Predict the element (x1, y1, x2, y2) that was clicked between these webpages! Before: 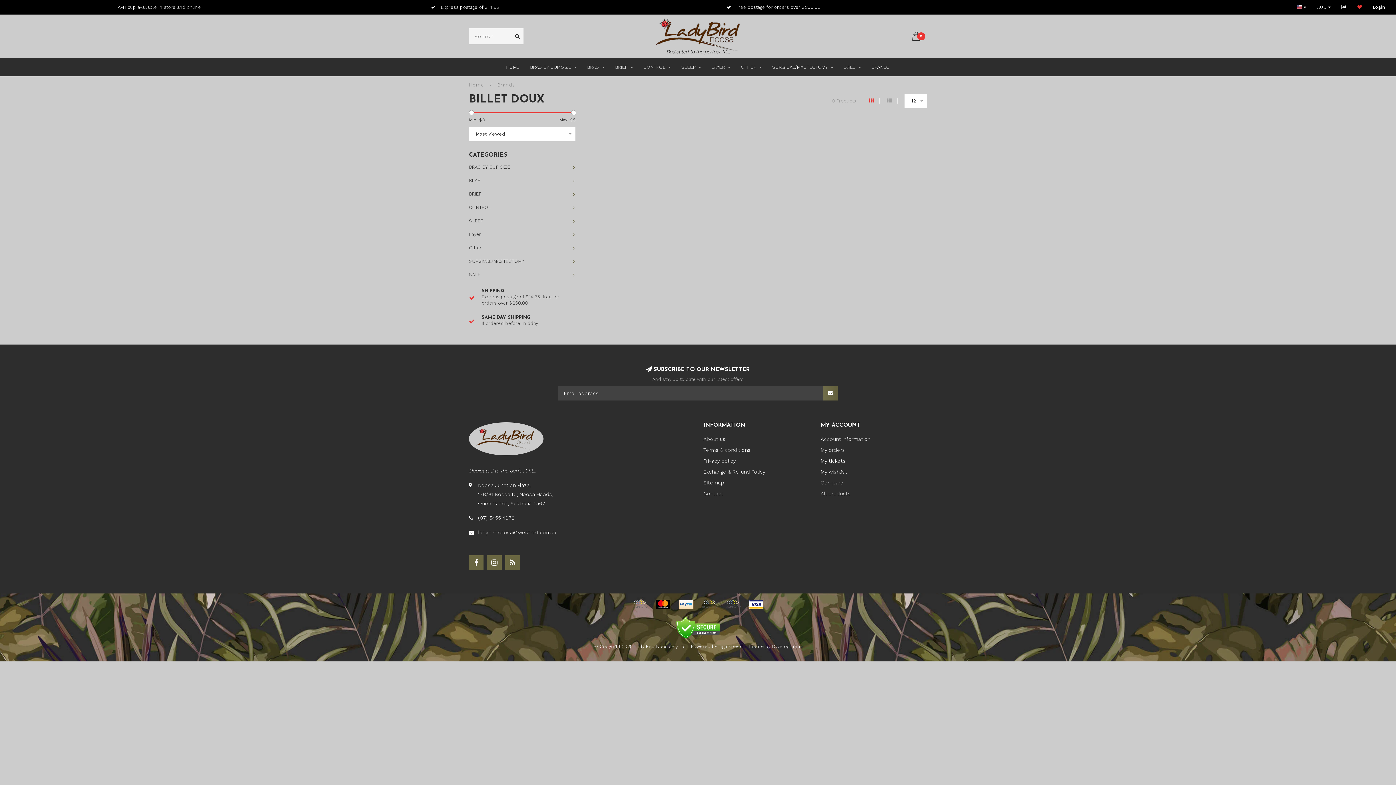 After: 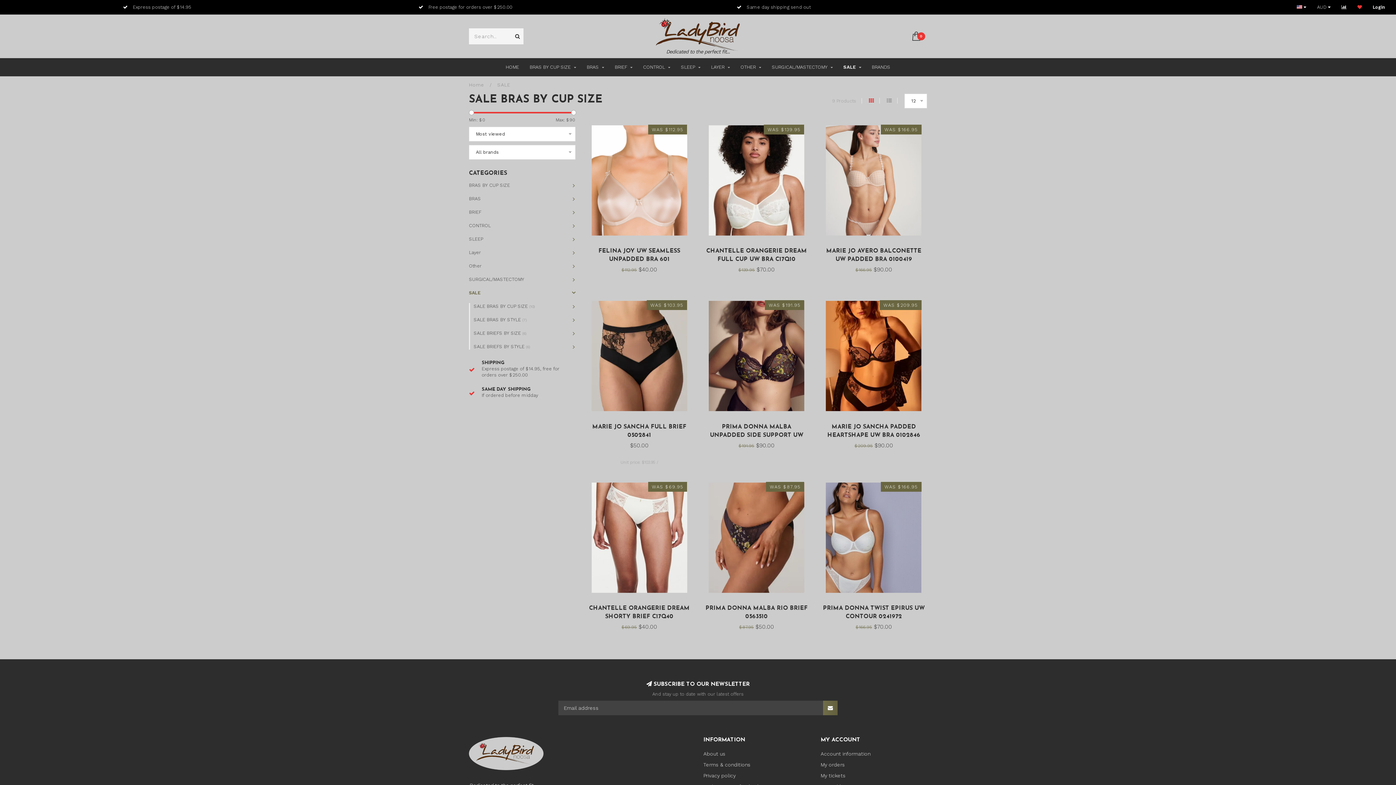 Action: bbox: (844, 58, 861, 76) label: SALE